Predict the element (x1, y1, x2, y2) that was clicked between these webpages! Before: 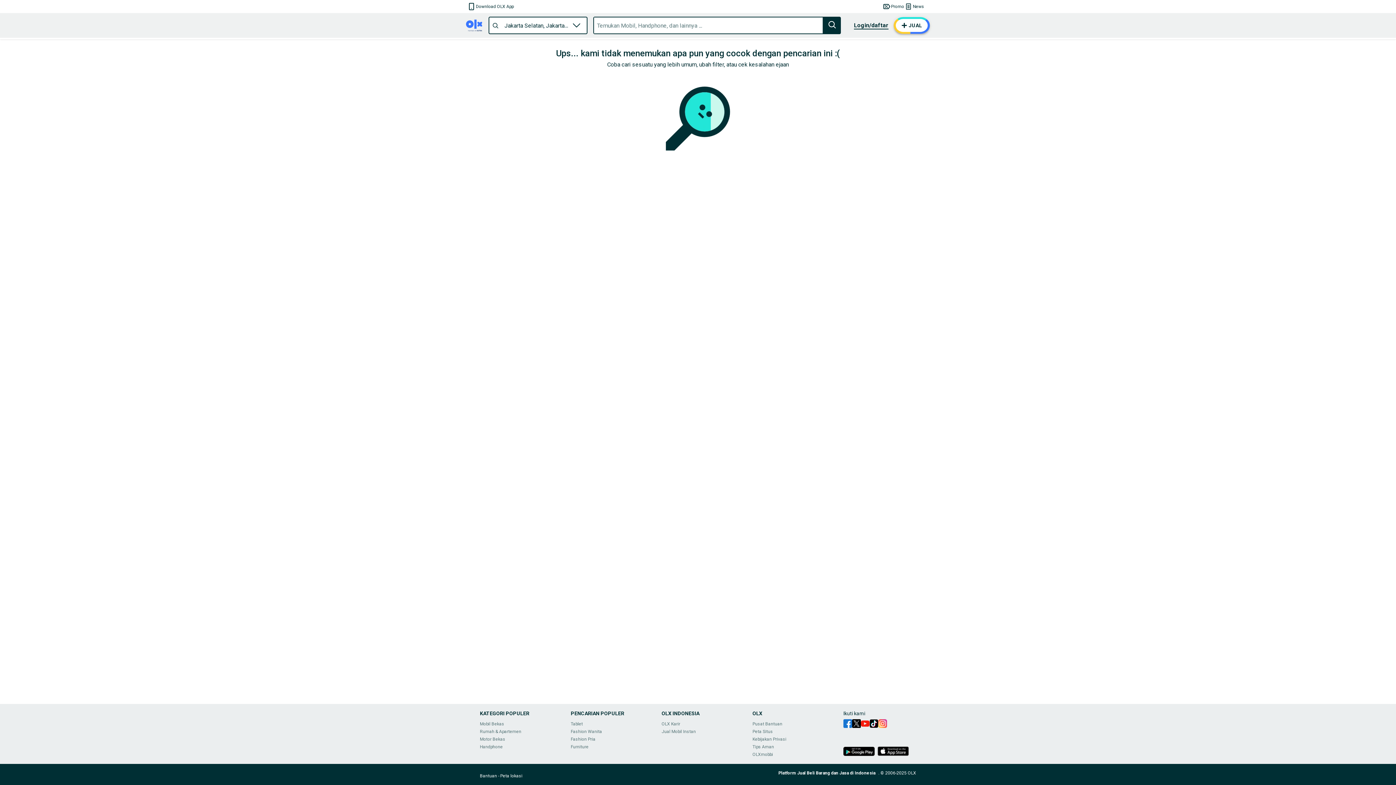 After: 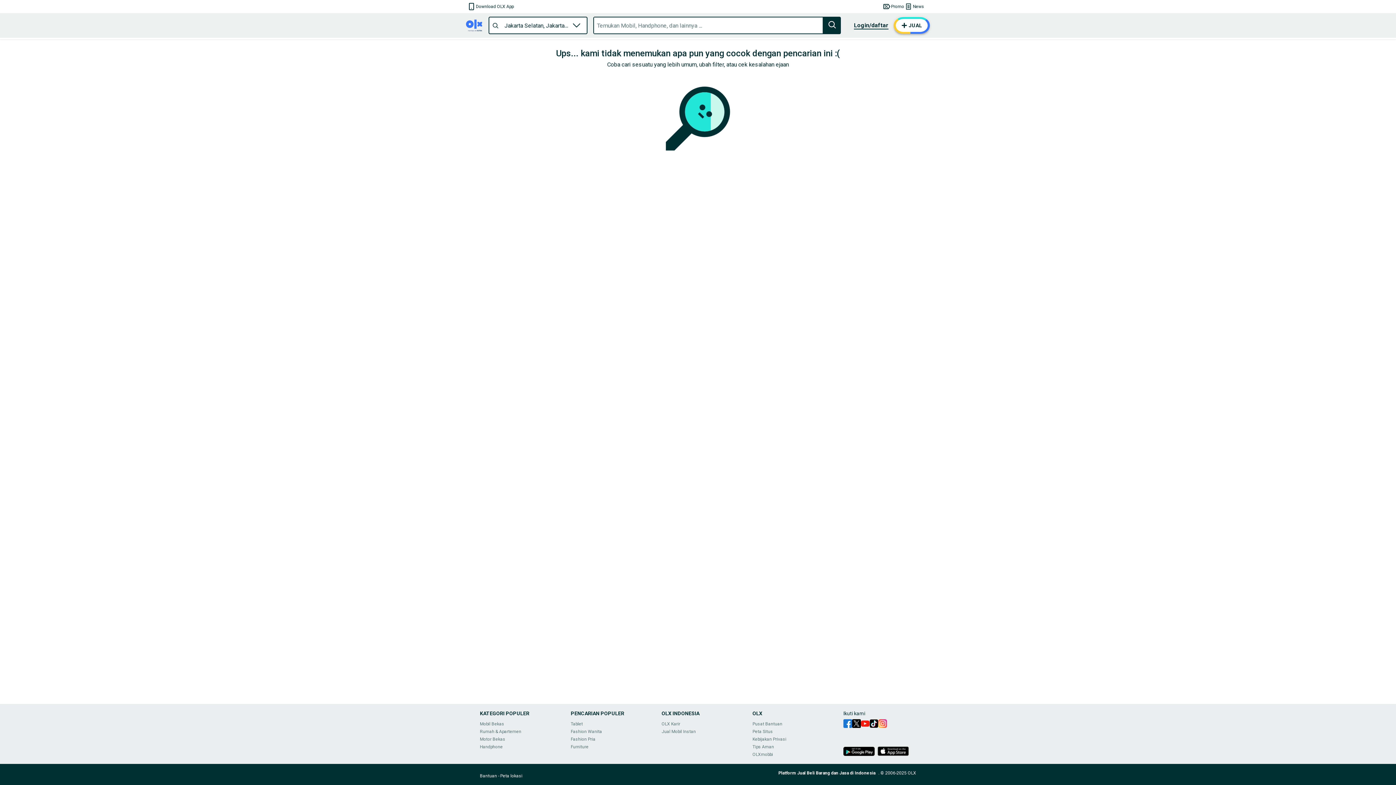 Action: bbox: (843, 752, 877, 757)